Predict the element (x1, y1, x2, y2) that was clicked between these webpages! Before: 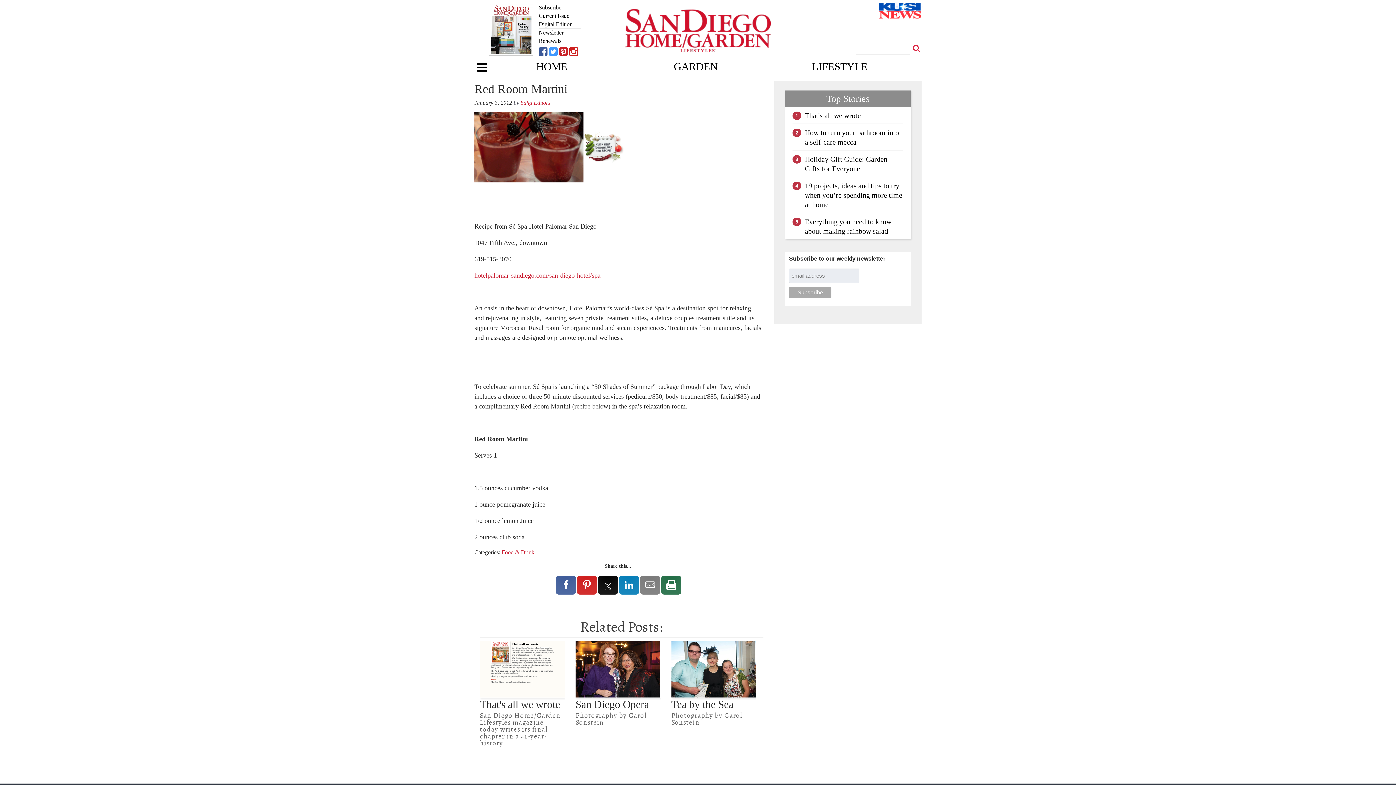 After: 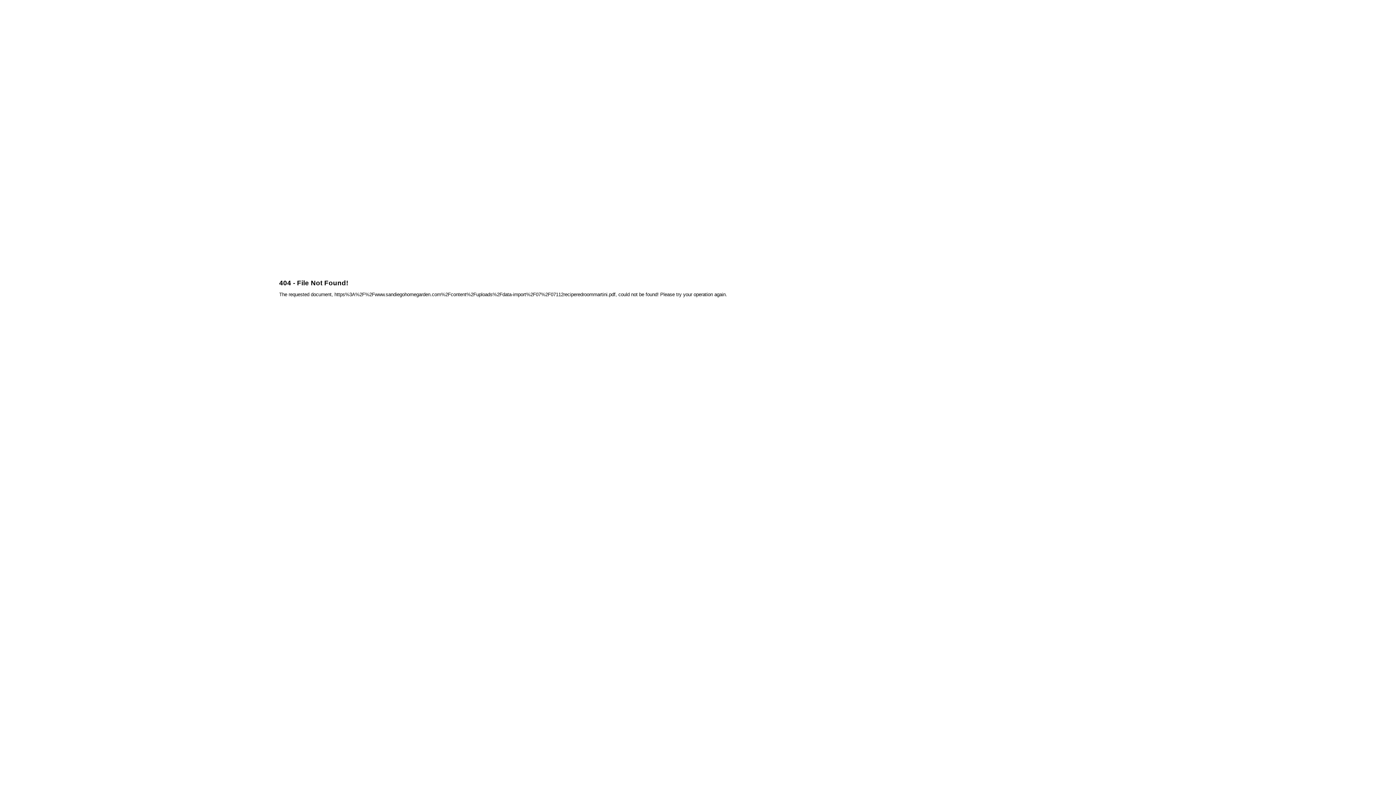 Action: bbox: (583, 143, 623, 149)